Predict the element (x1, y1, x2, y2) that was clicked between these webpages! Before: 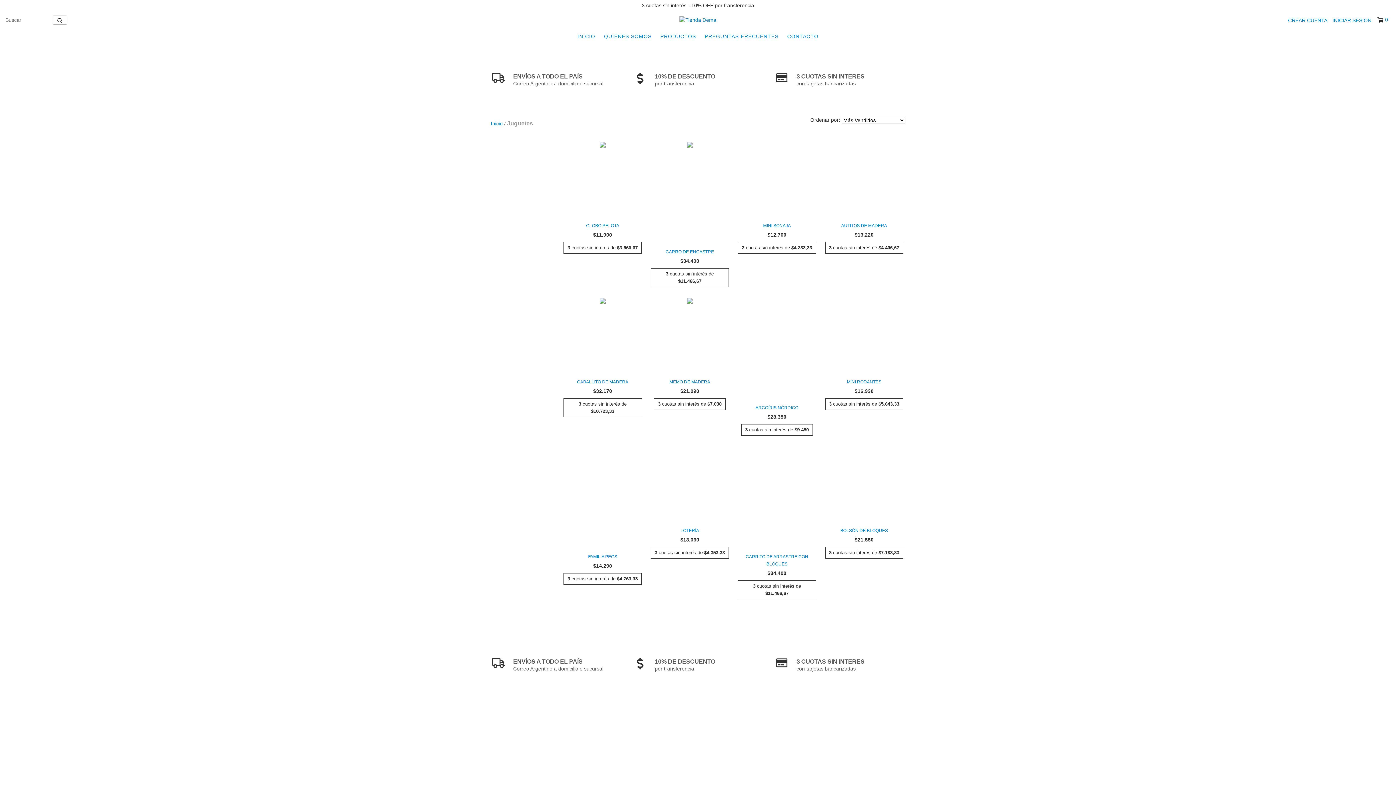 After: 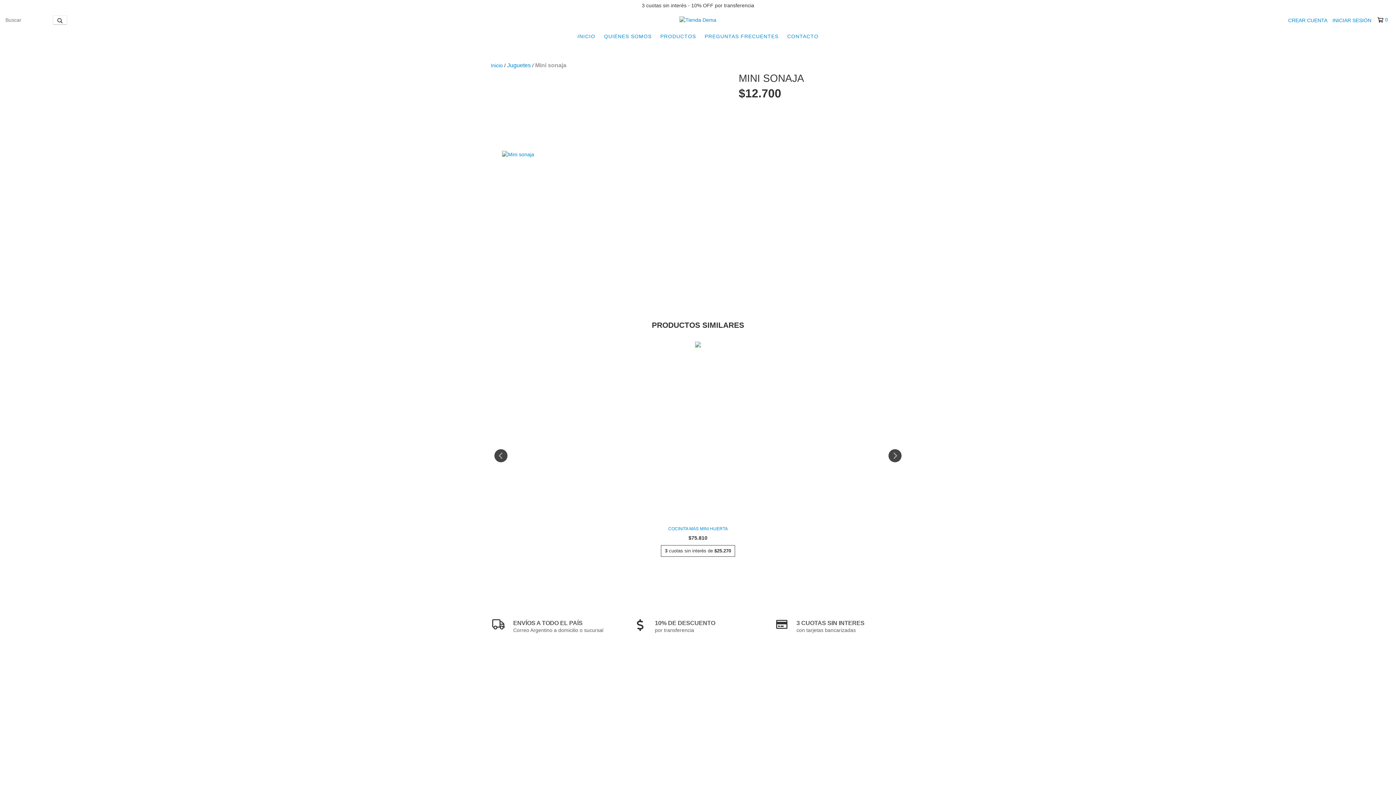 Action: label: Mini sonaja bbox: (739, 222, 814, 229)